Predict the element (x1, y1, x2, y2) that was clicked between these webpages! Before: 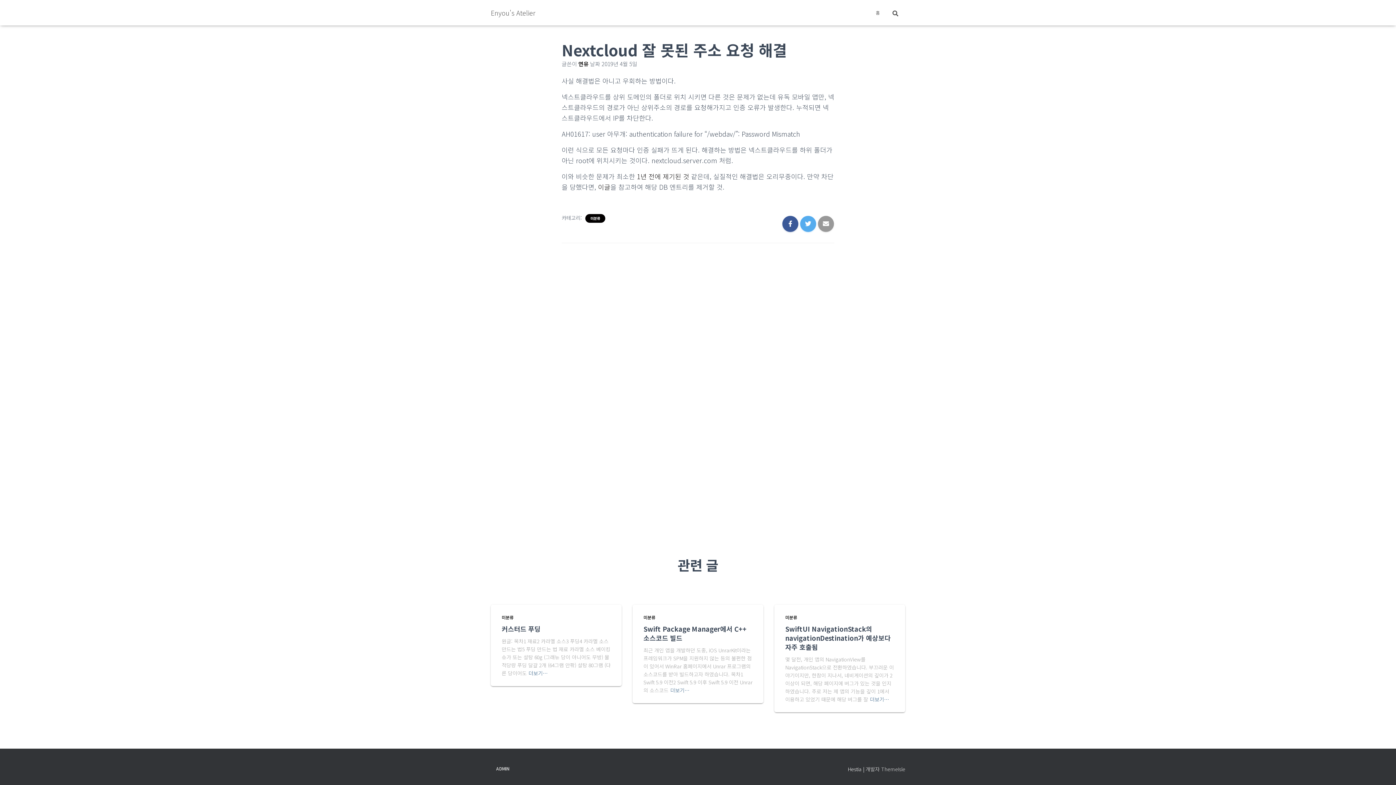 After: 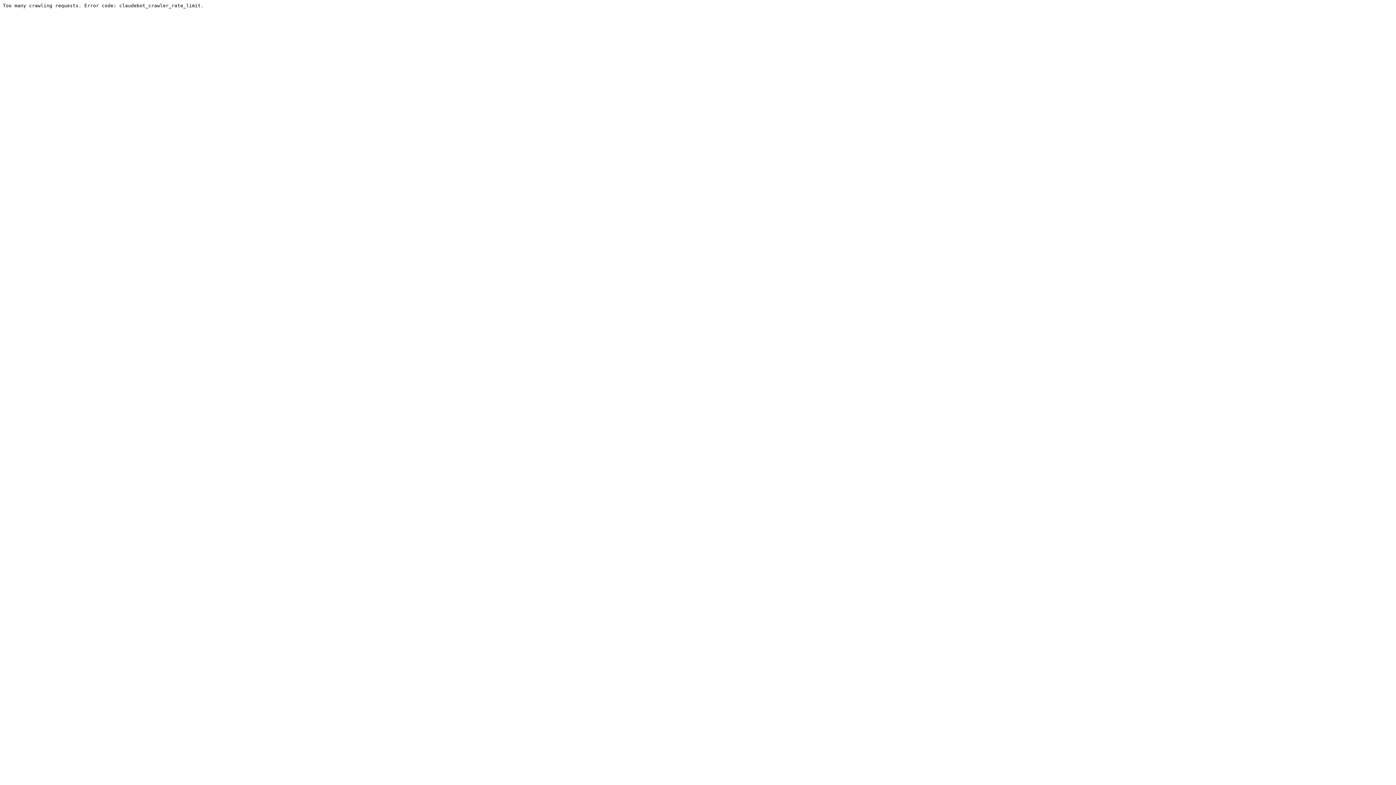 Action: bbox: (637, 171, 689, 181) label: 1년 전에 제기된 것